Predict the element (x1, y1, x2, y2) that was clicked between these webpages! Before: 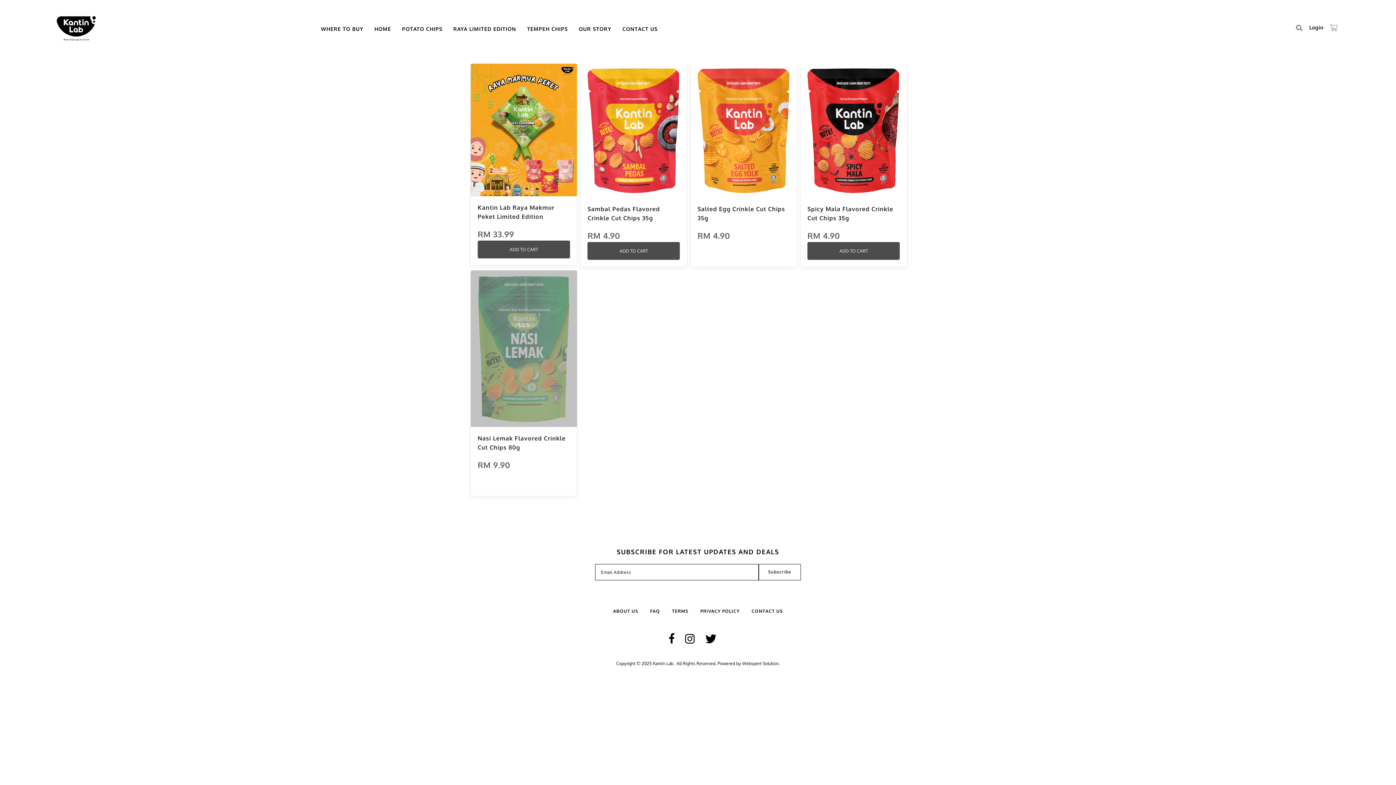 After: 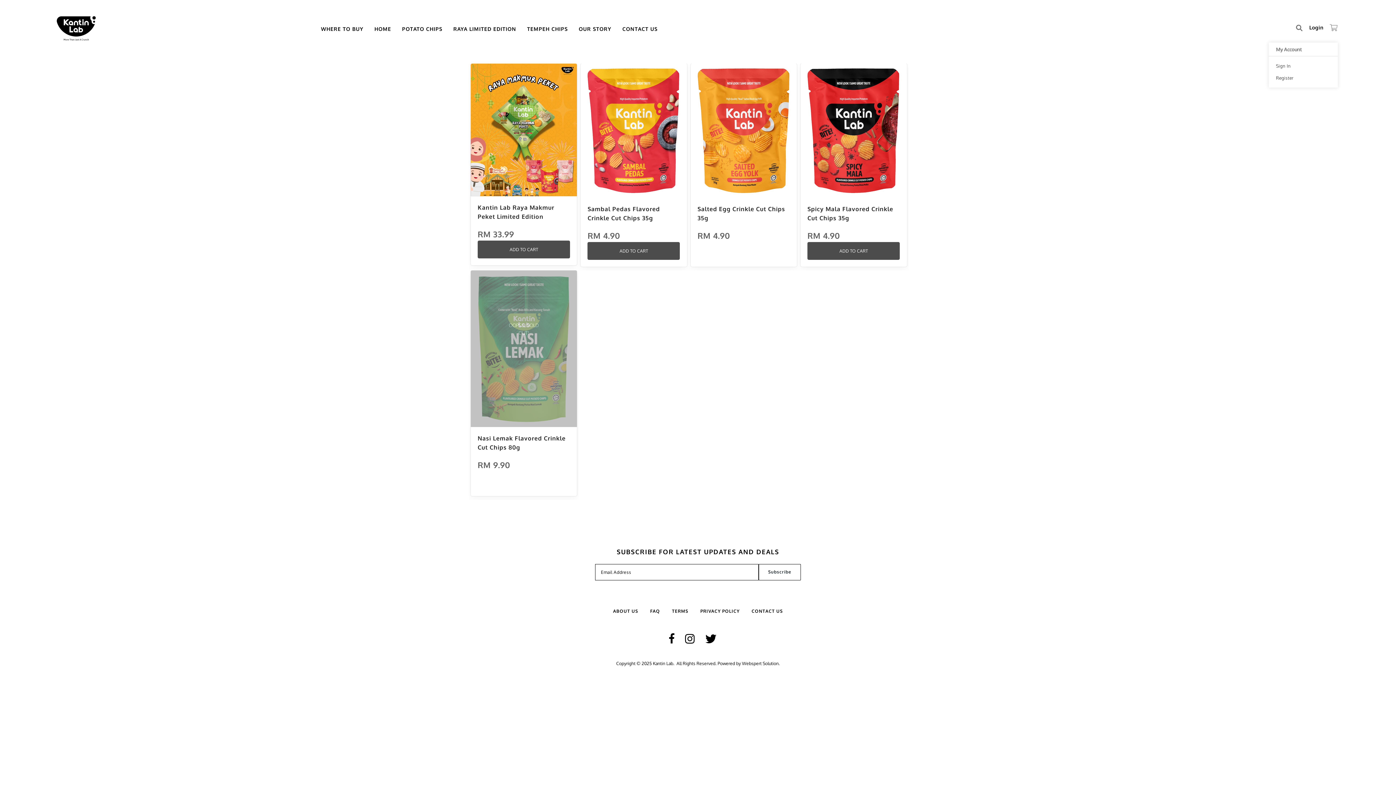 Action: bbox: (1306, 20, 1326, 35) label: Login